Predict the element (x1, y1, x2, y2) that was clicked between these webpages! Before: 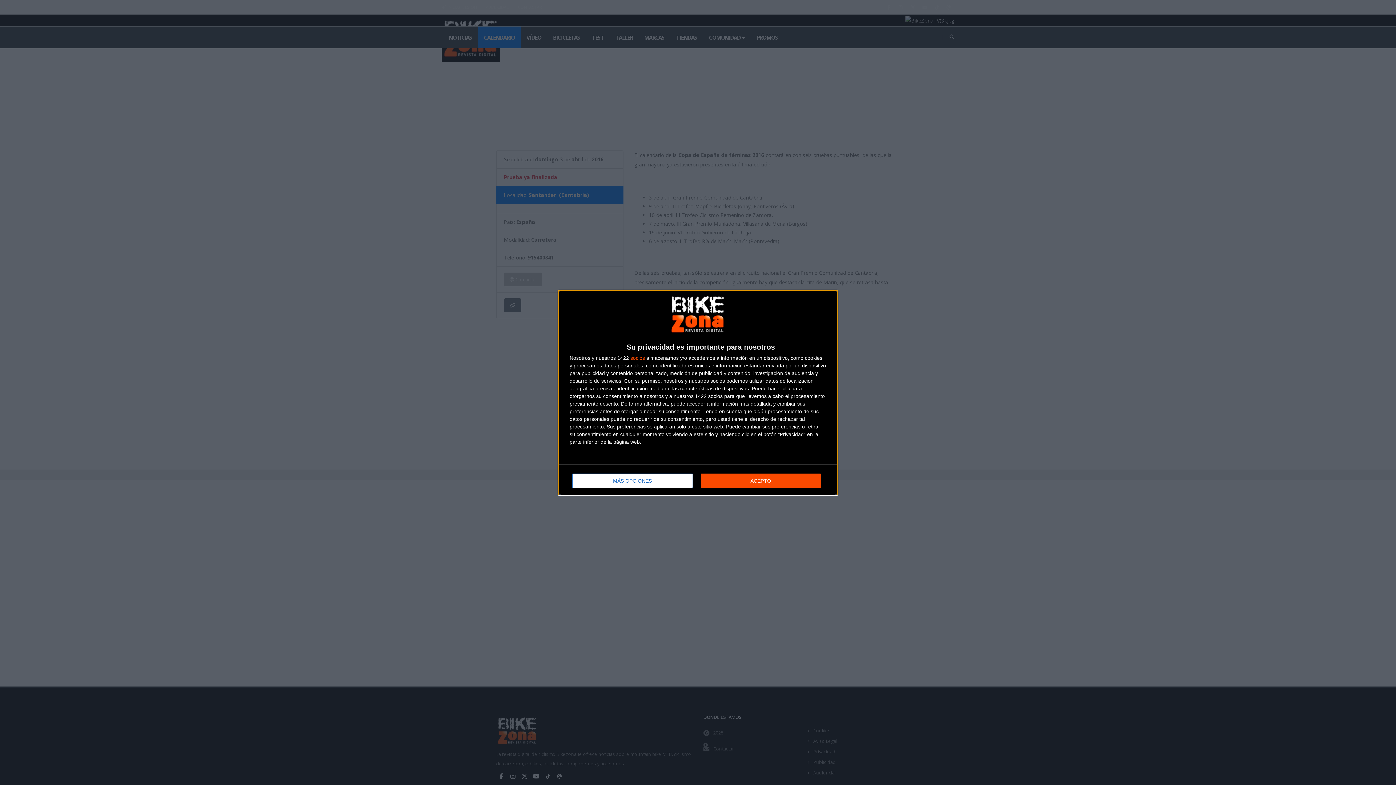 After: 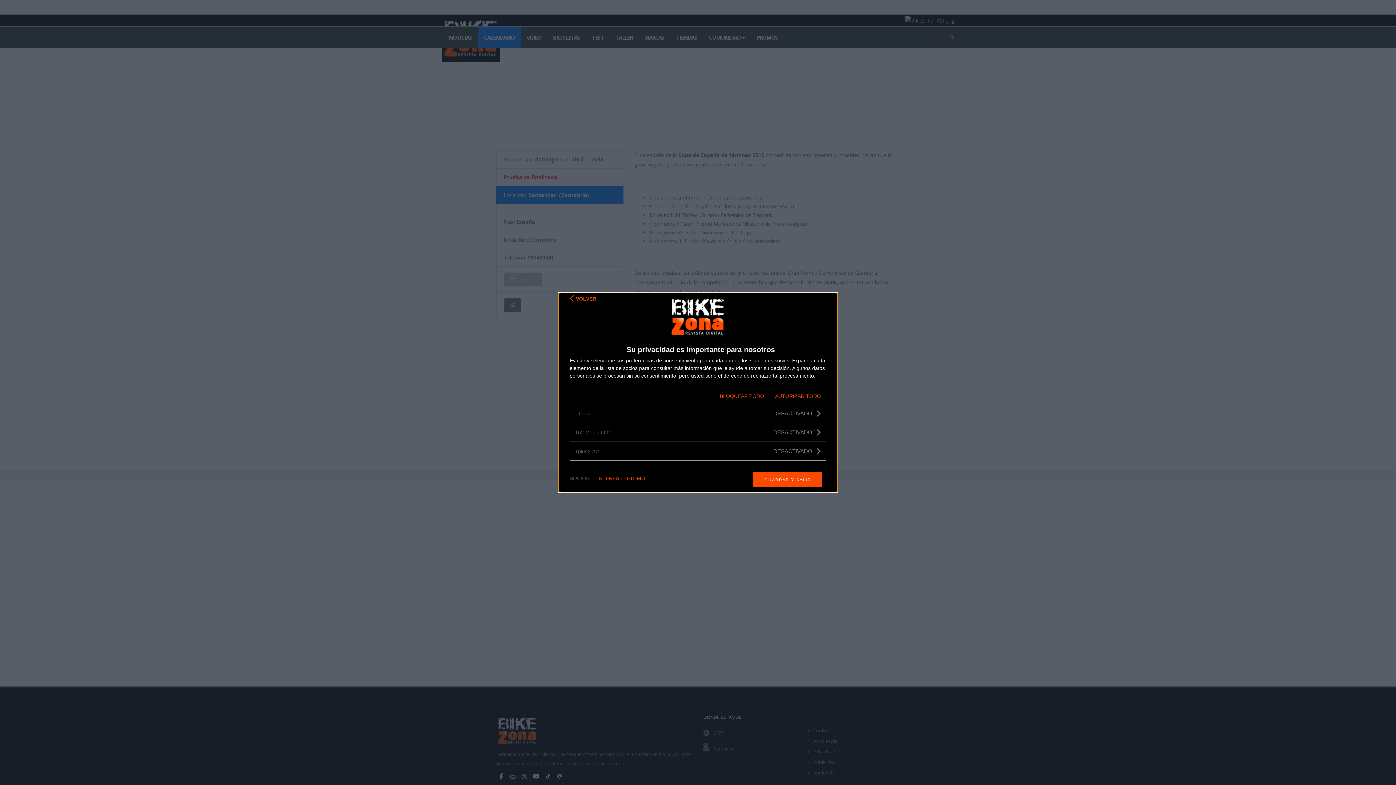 Action: bbox: (630, 355, 645, 360) label: socios